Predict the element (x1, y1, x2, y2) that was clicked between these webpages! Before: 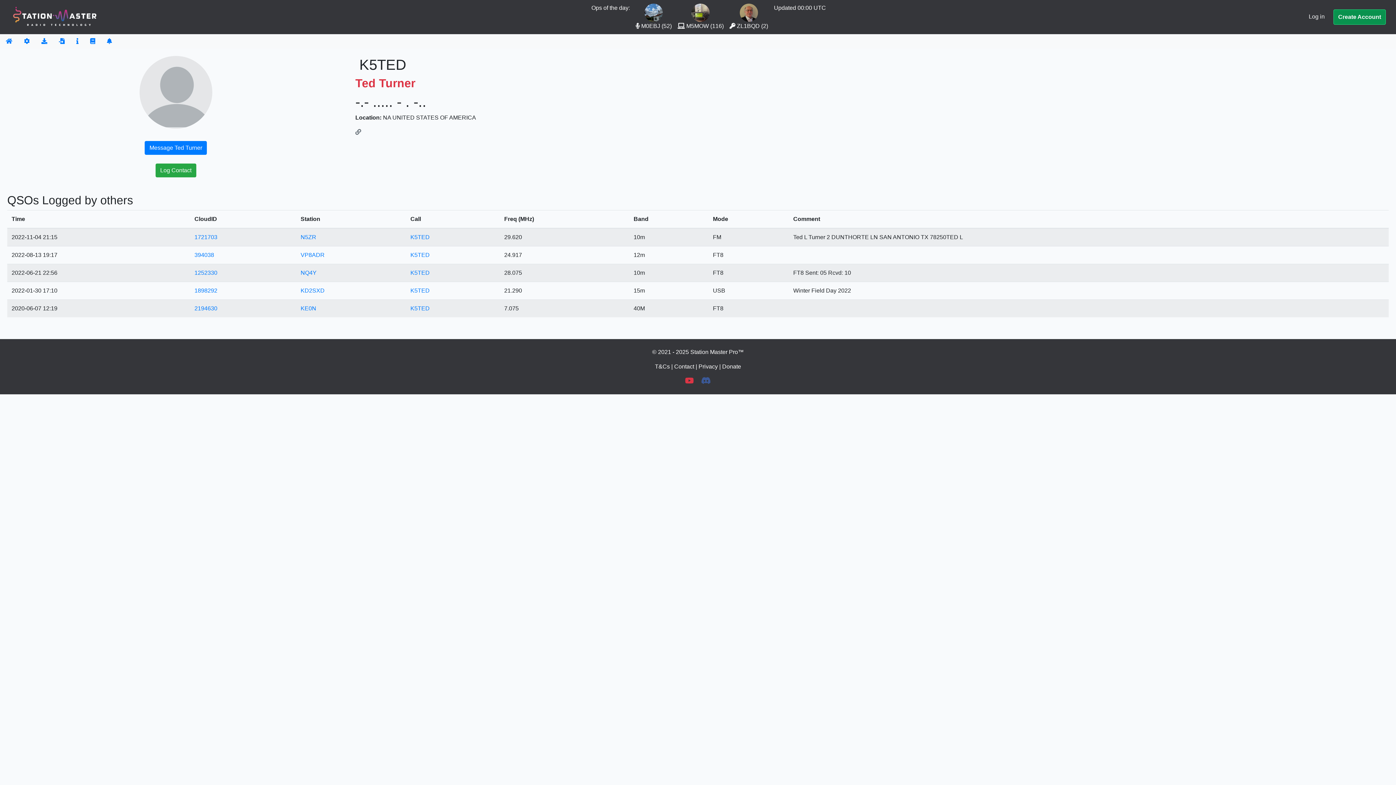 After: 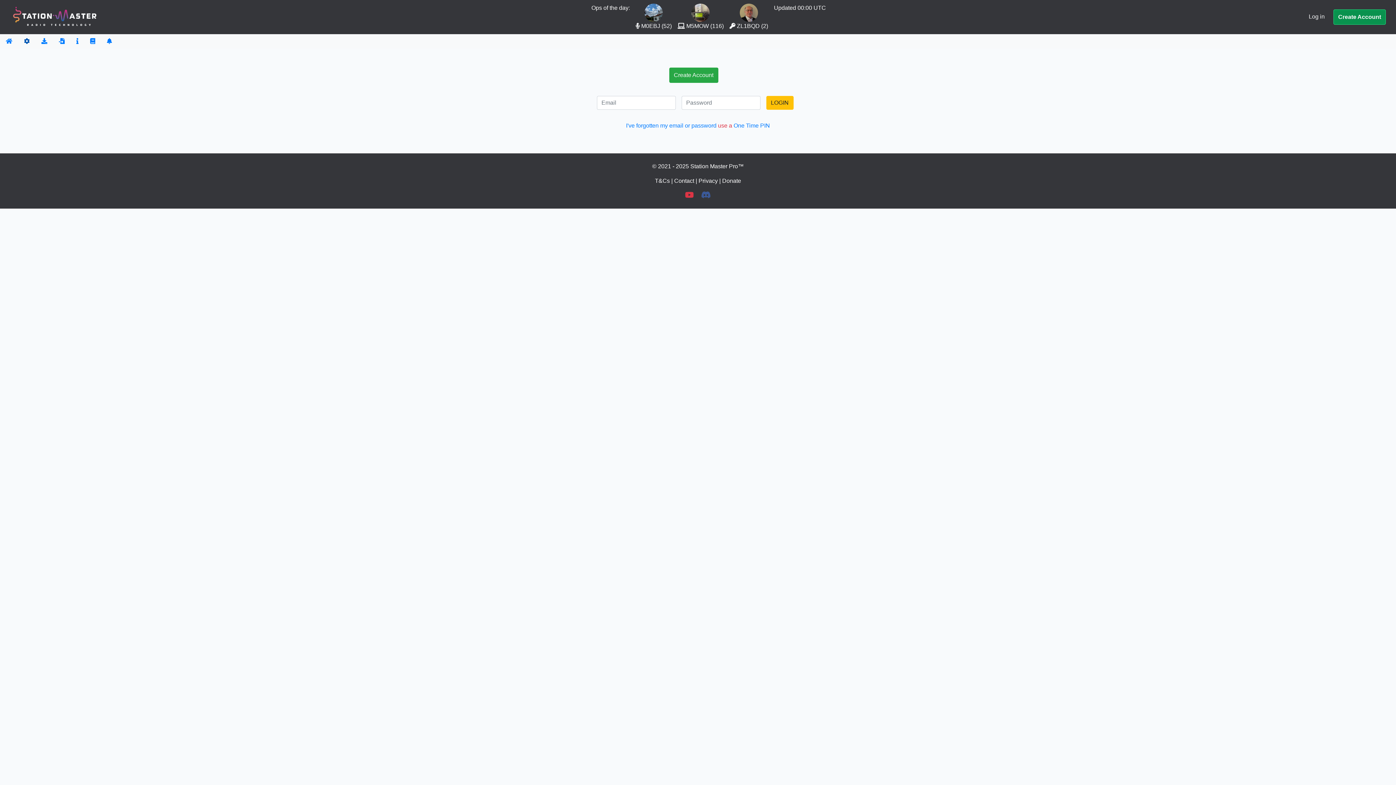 Action: bbox: (18, 34, 35, 48)